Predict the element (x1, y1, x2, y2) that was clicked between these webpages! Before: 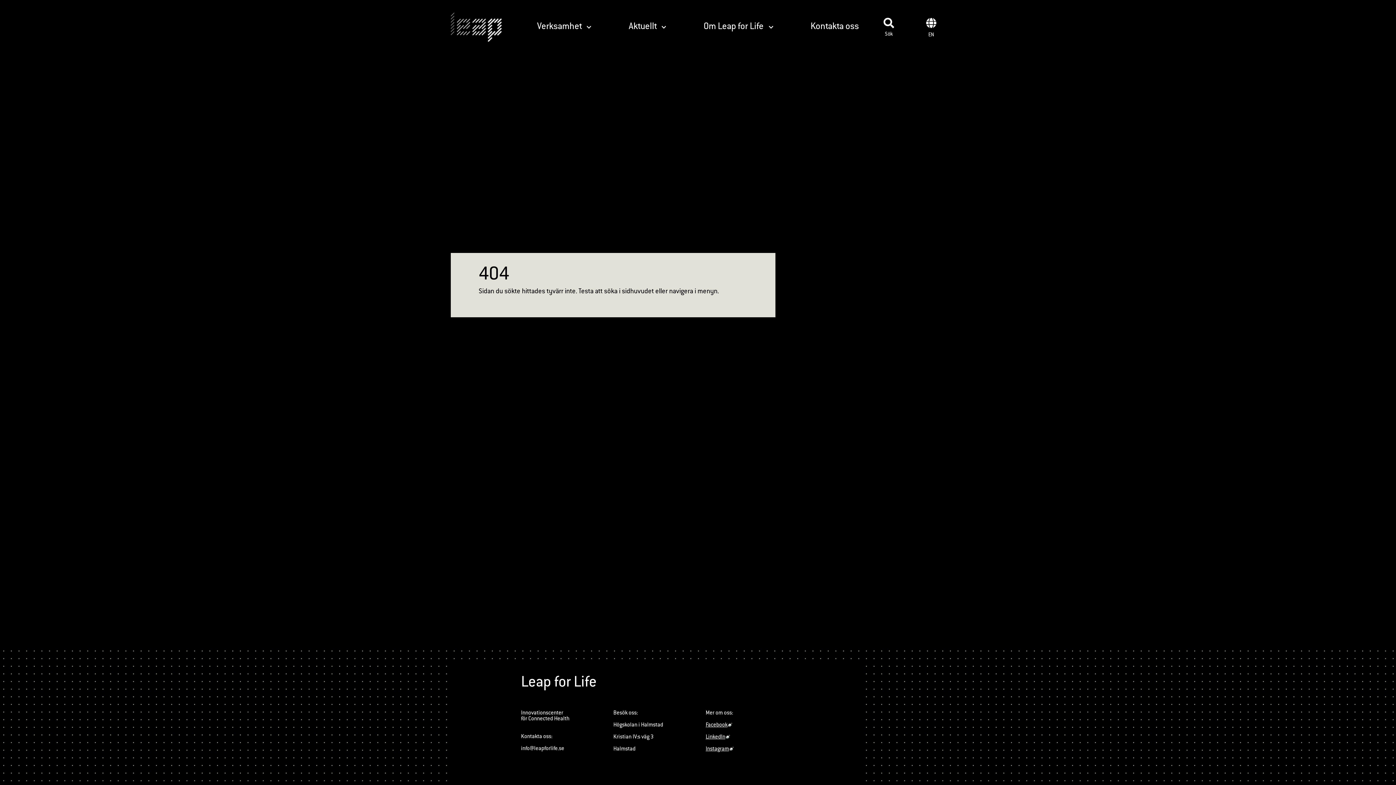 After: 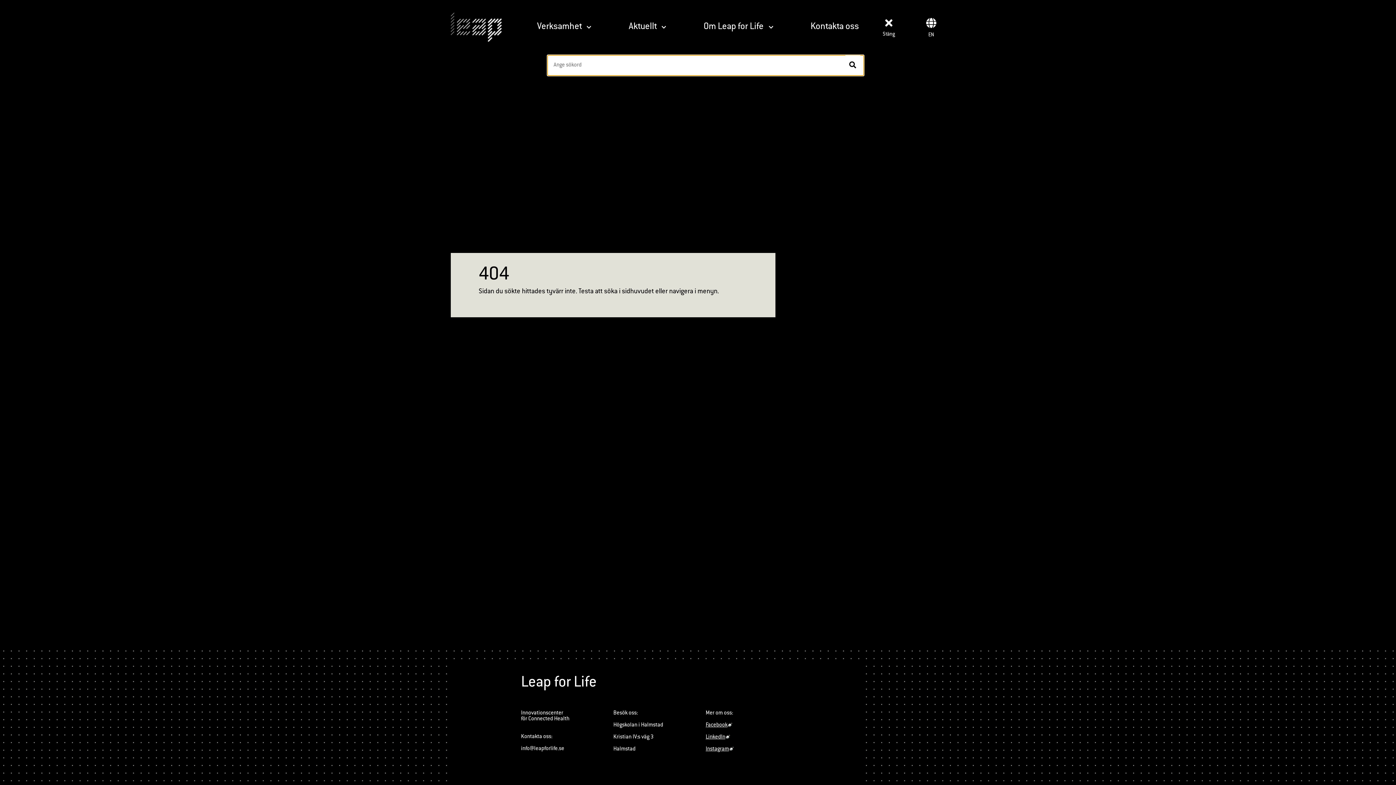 Action: label: Sök bbox: (875, 16, 903, 38)